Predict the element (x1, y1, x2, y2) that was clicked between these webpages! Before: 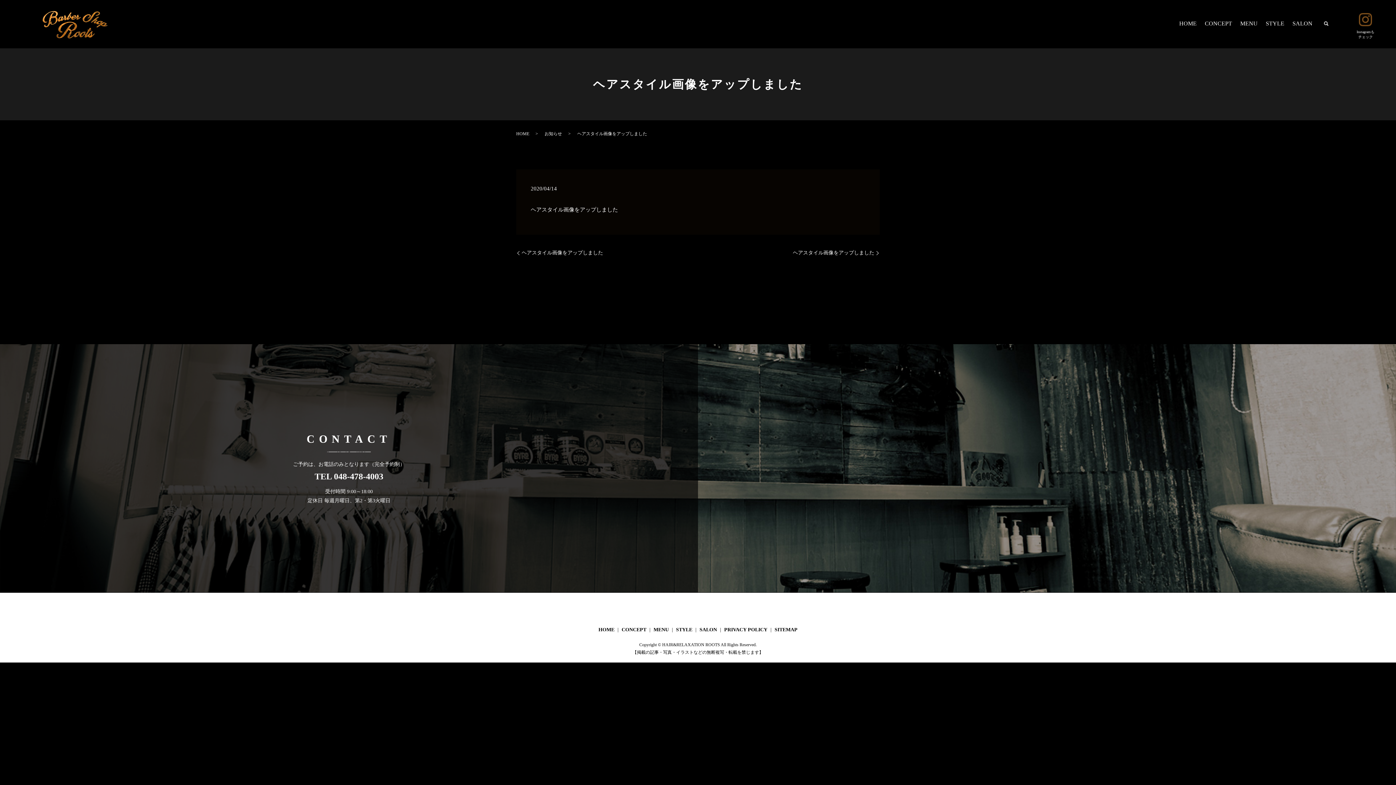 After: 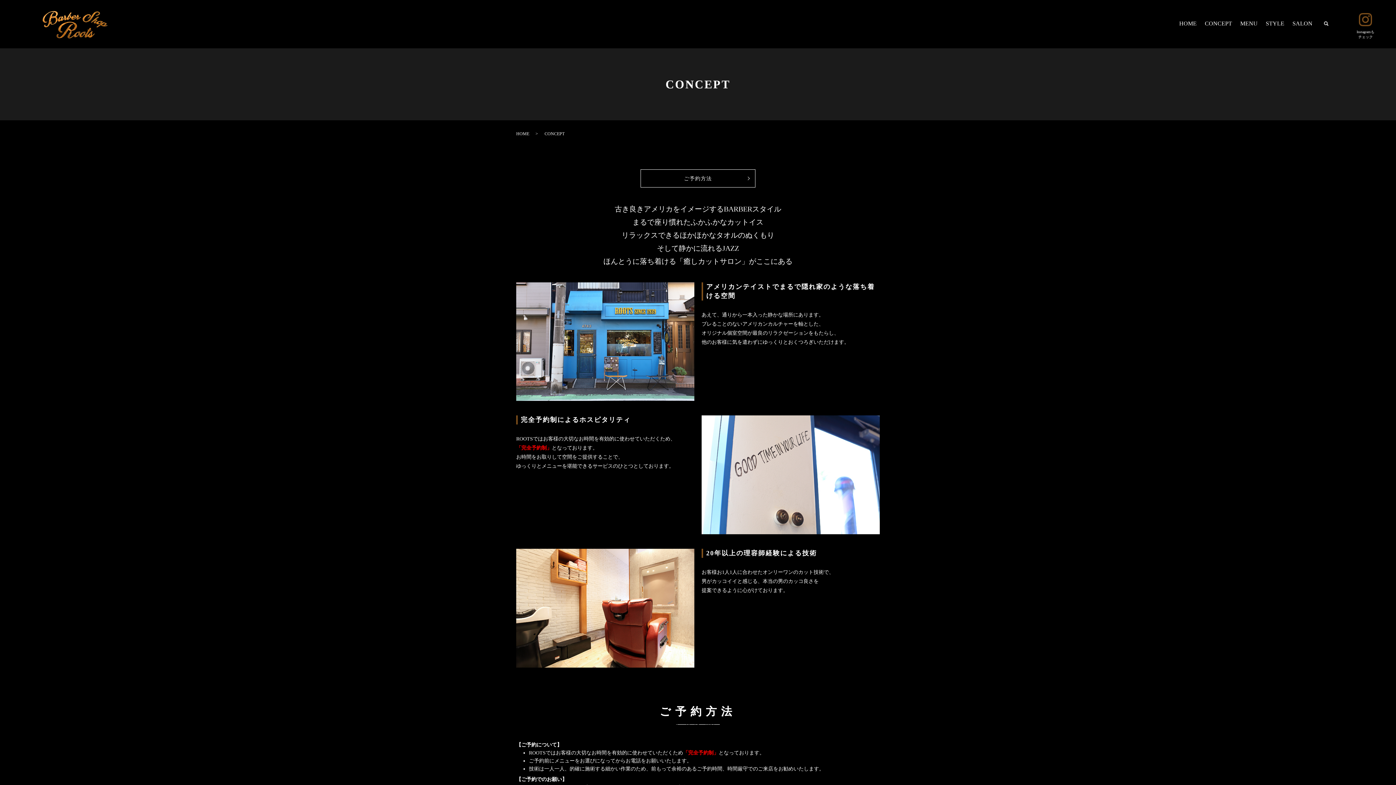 Action: bbox: (620, 624, 648, 635) label: CONCEPT